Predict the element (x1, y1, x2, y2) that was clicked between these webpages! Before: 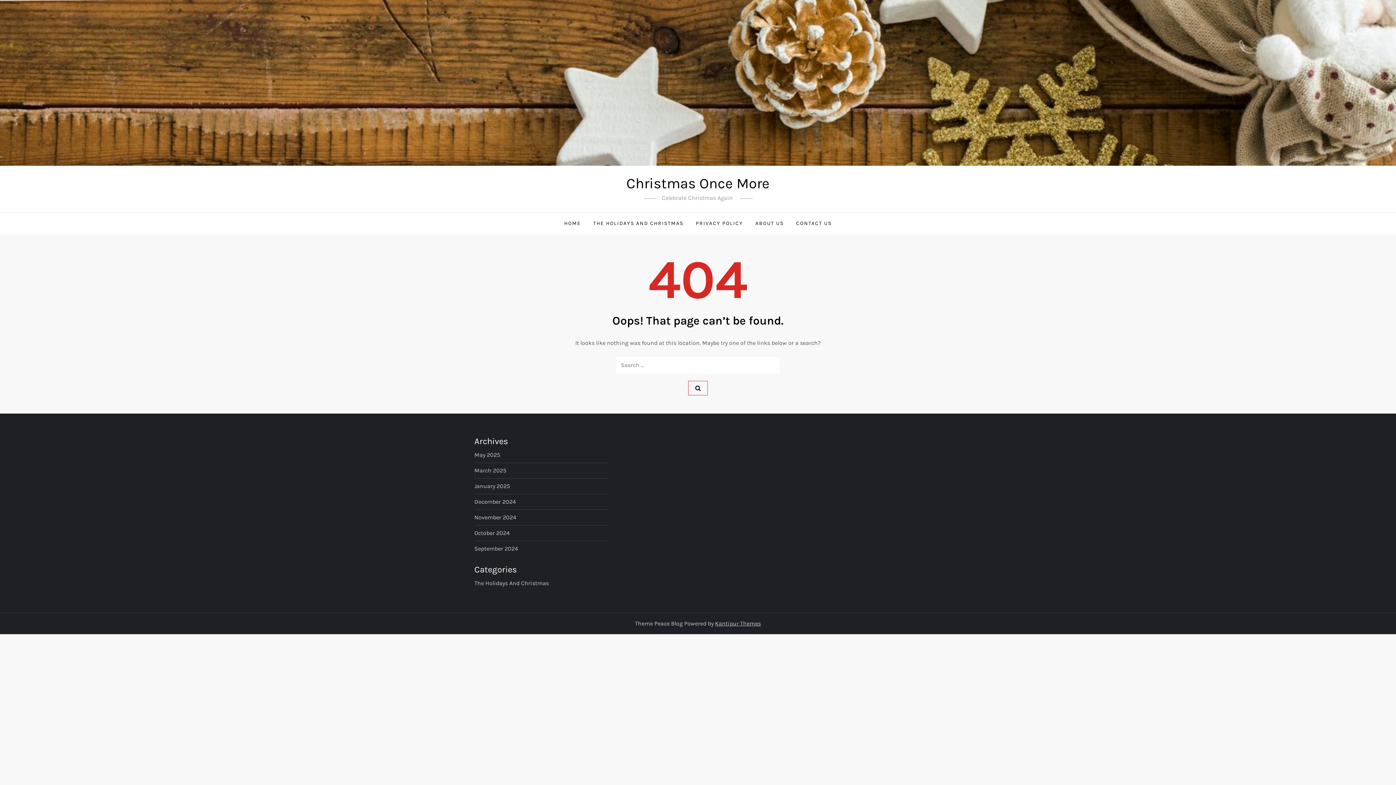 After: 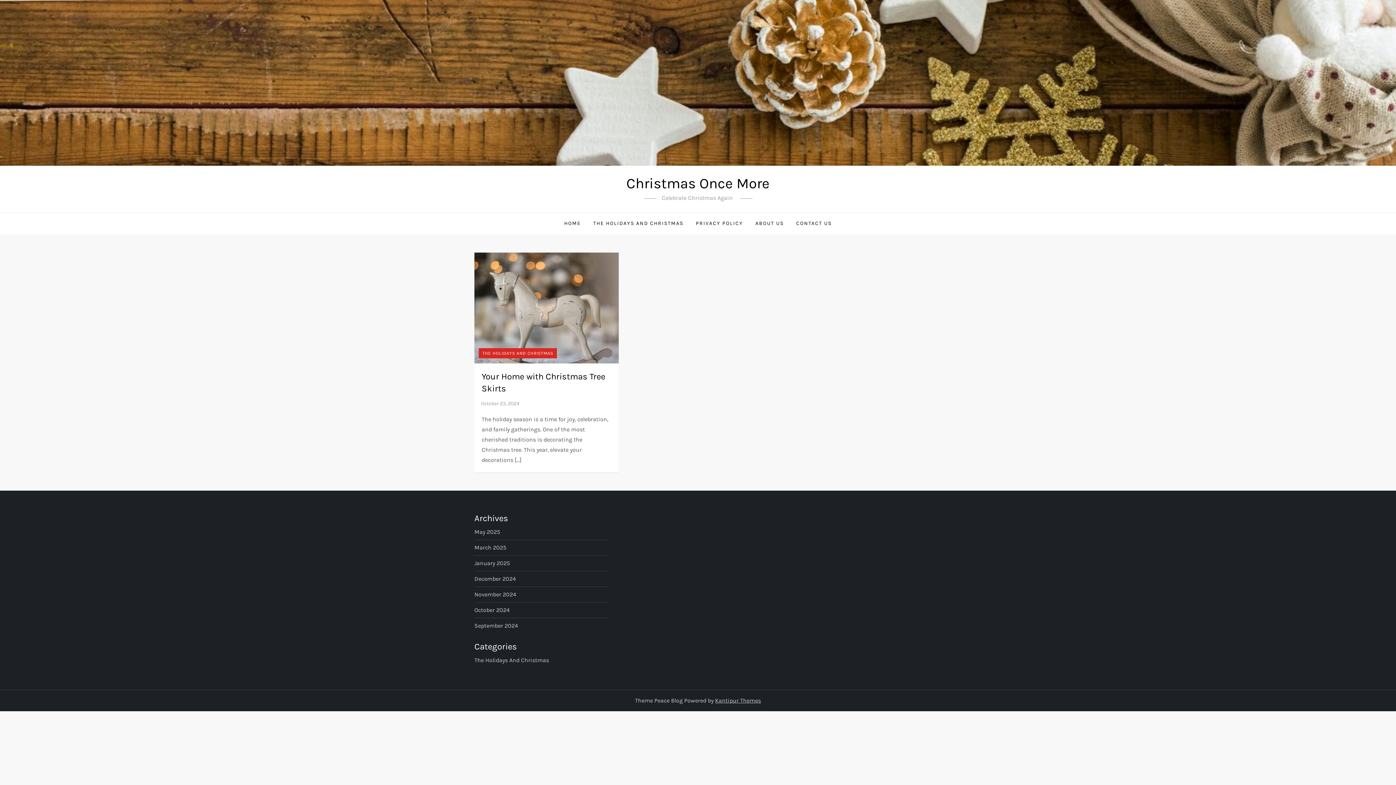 Action: label: October 2024 bbox: (474, 528, 509, 538)